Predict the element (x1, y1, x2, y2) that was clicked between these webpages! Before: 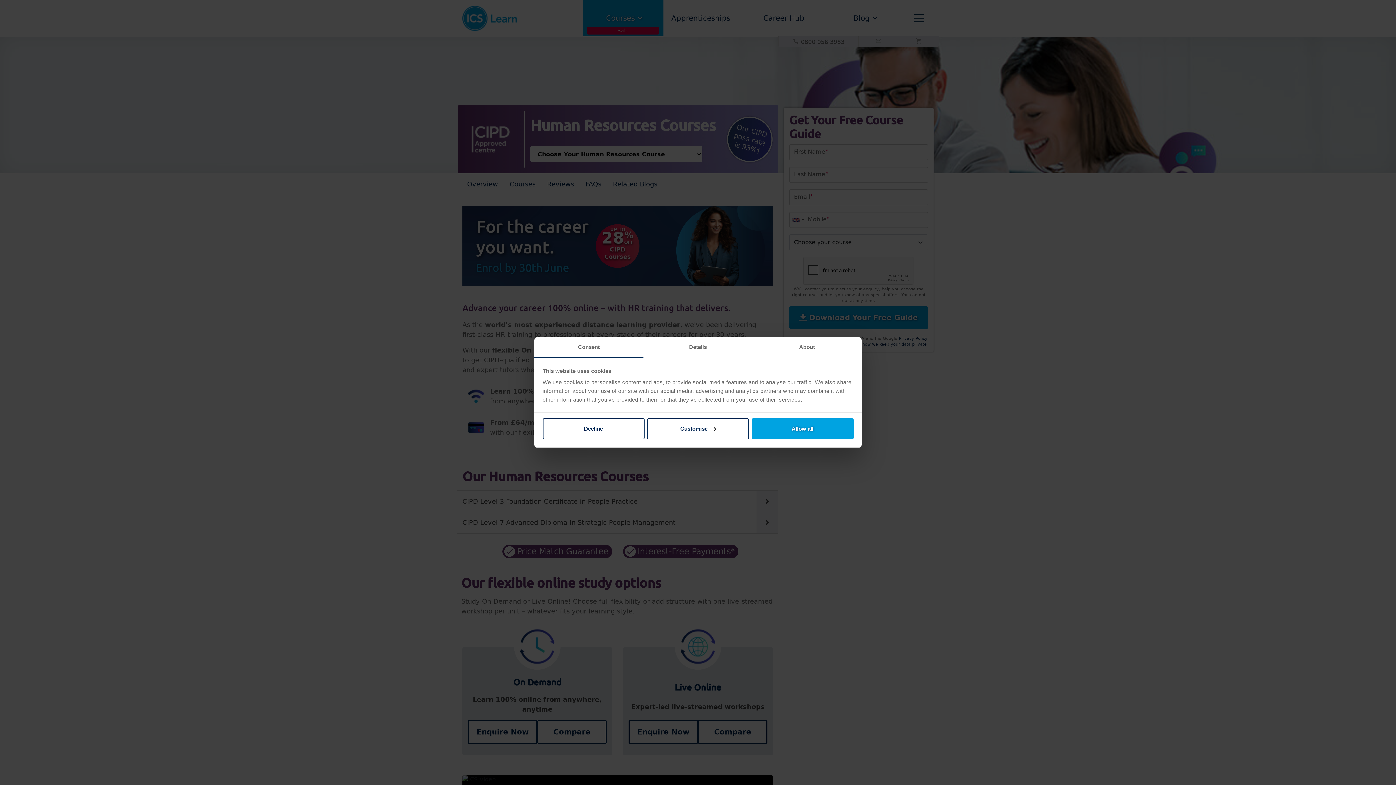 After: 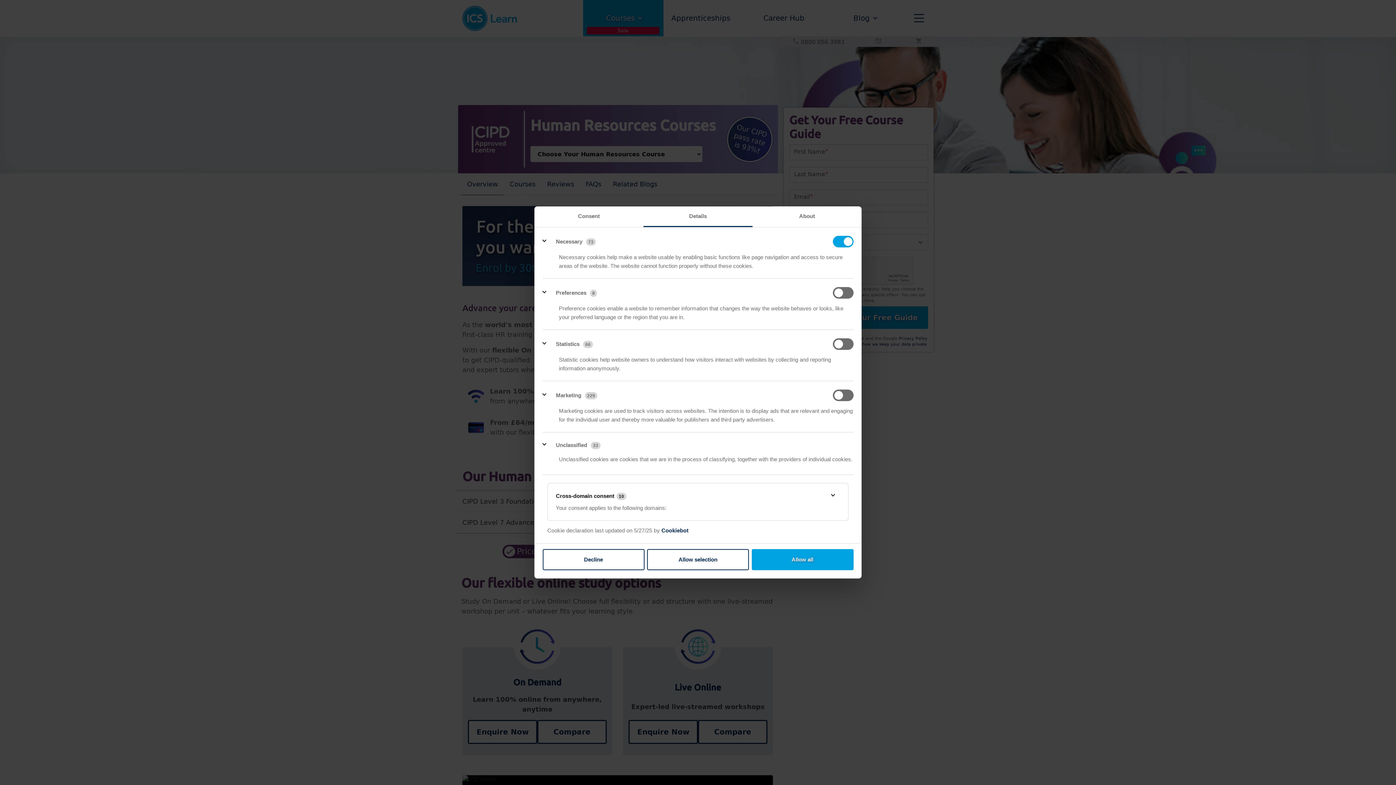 Action: label: Customise bbox: (647, 418, 749, 439)